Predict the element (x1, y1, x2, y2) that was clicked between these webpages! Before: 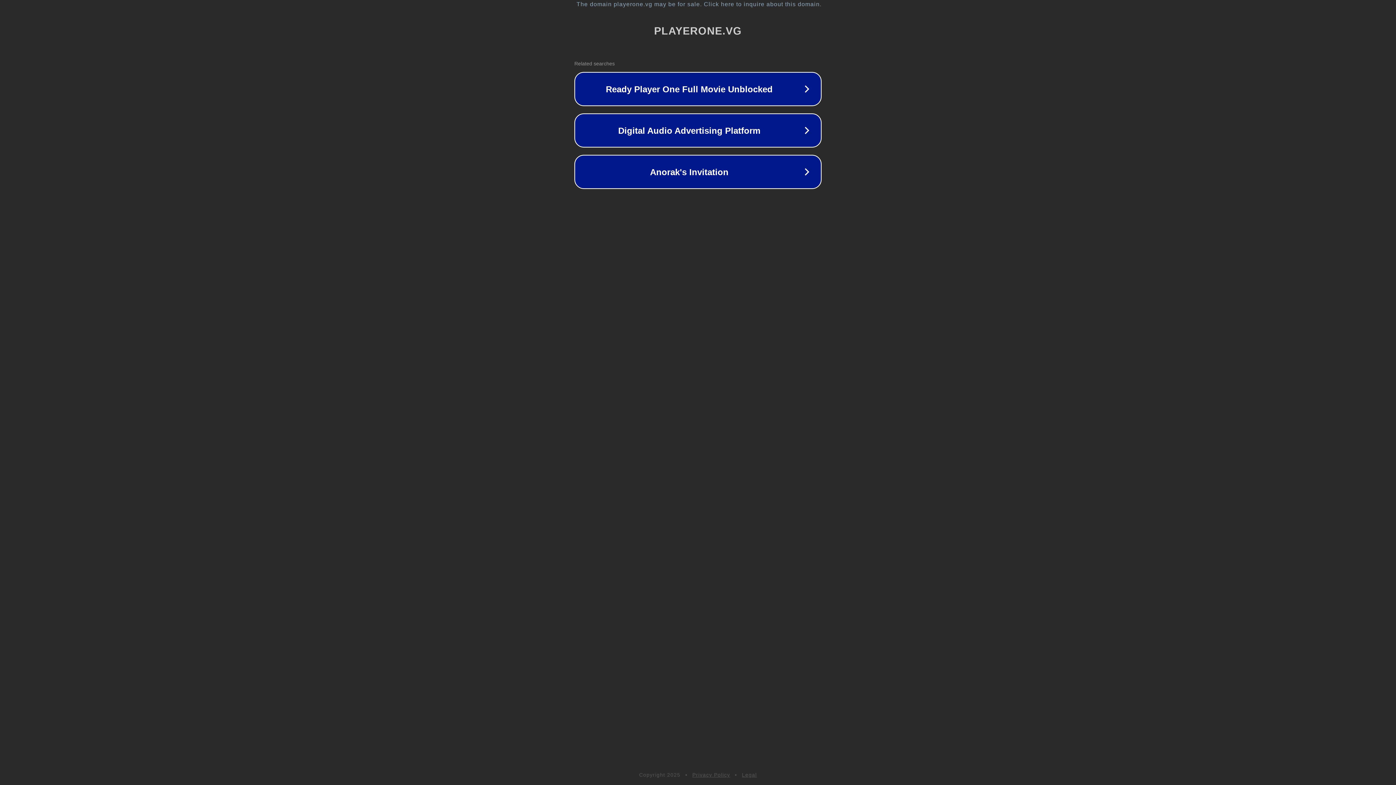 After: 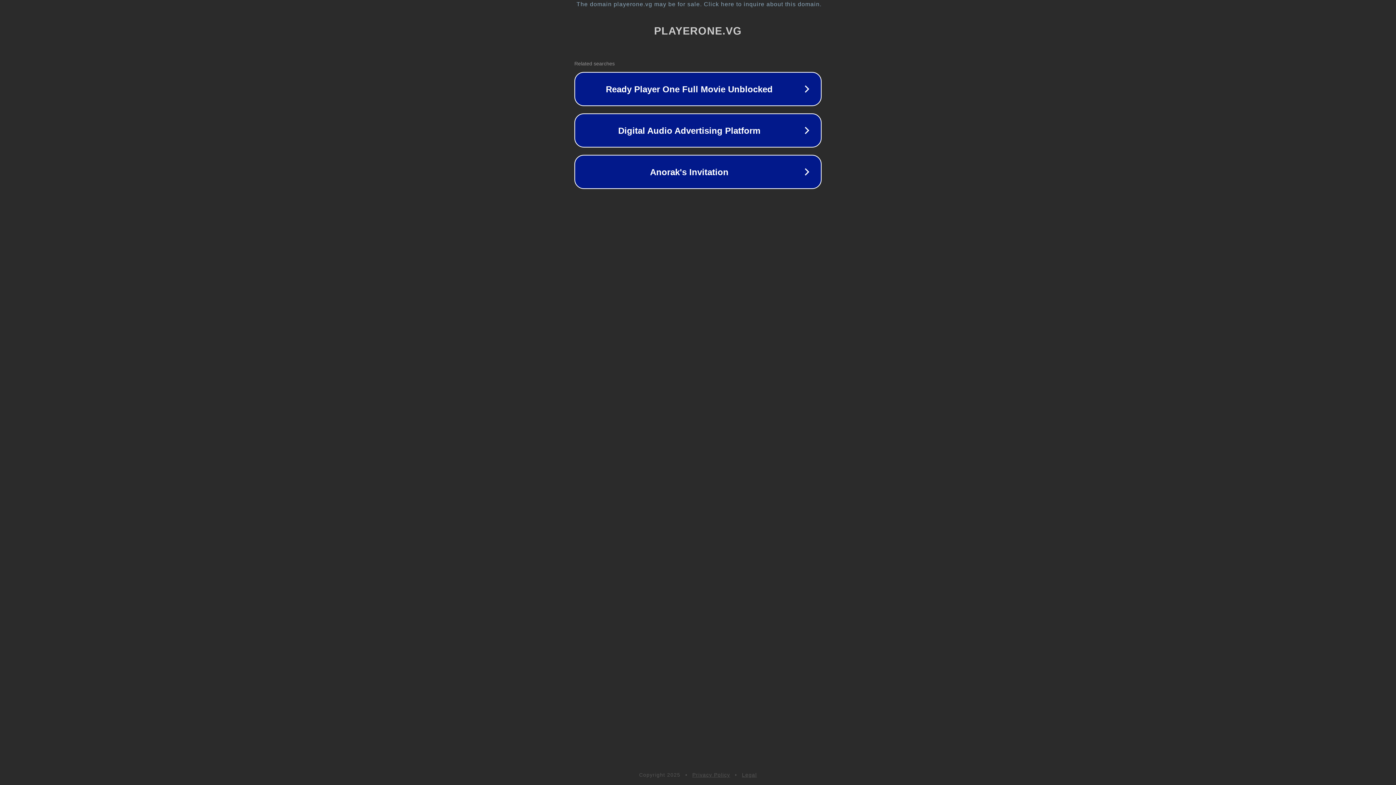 Action: bbox: (742, 772, 757, 778) label: Legal